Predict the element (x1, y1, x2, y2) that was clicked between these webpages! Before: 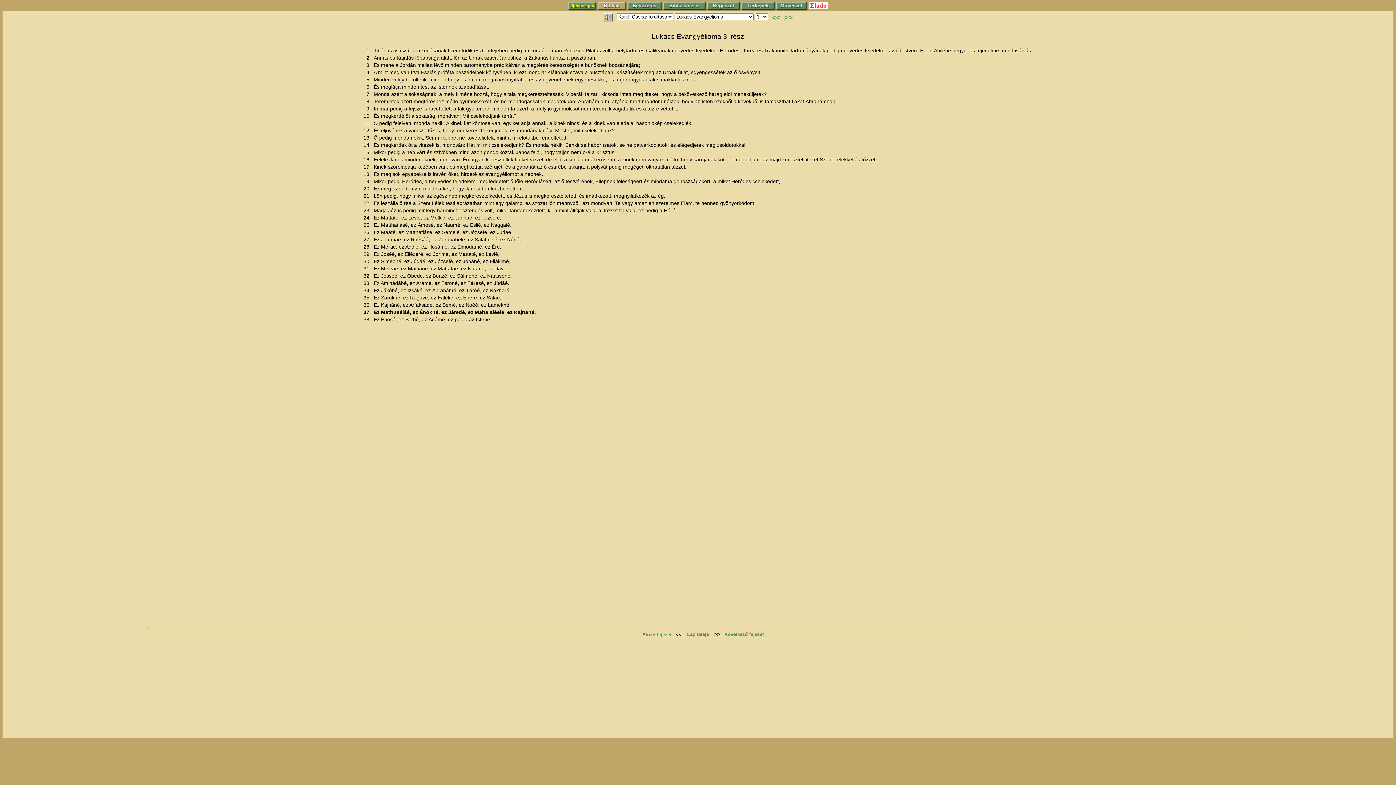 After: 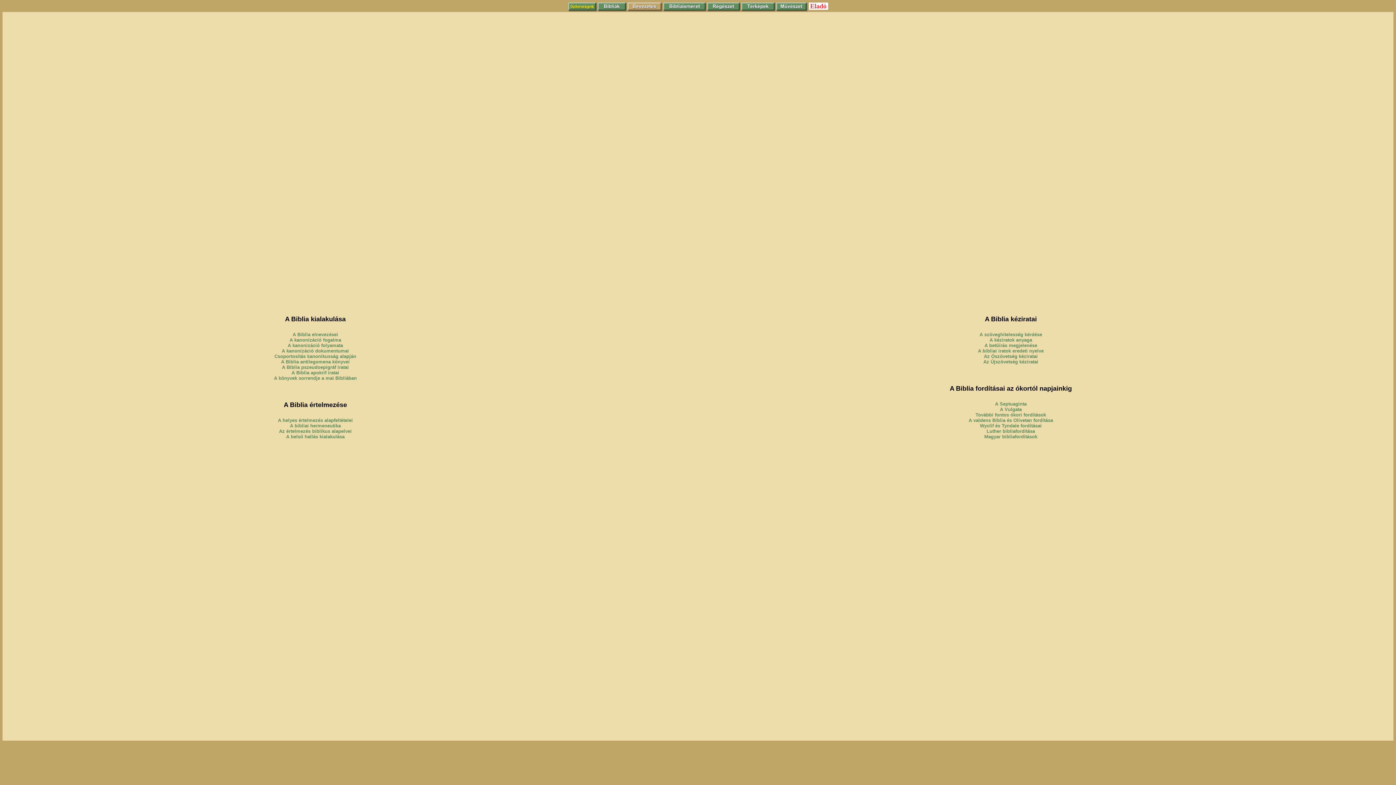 Action: bbox: (627, 6, 663, 12)